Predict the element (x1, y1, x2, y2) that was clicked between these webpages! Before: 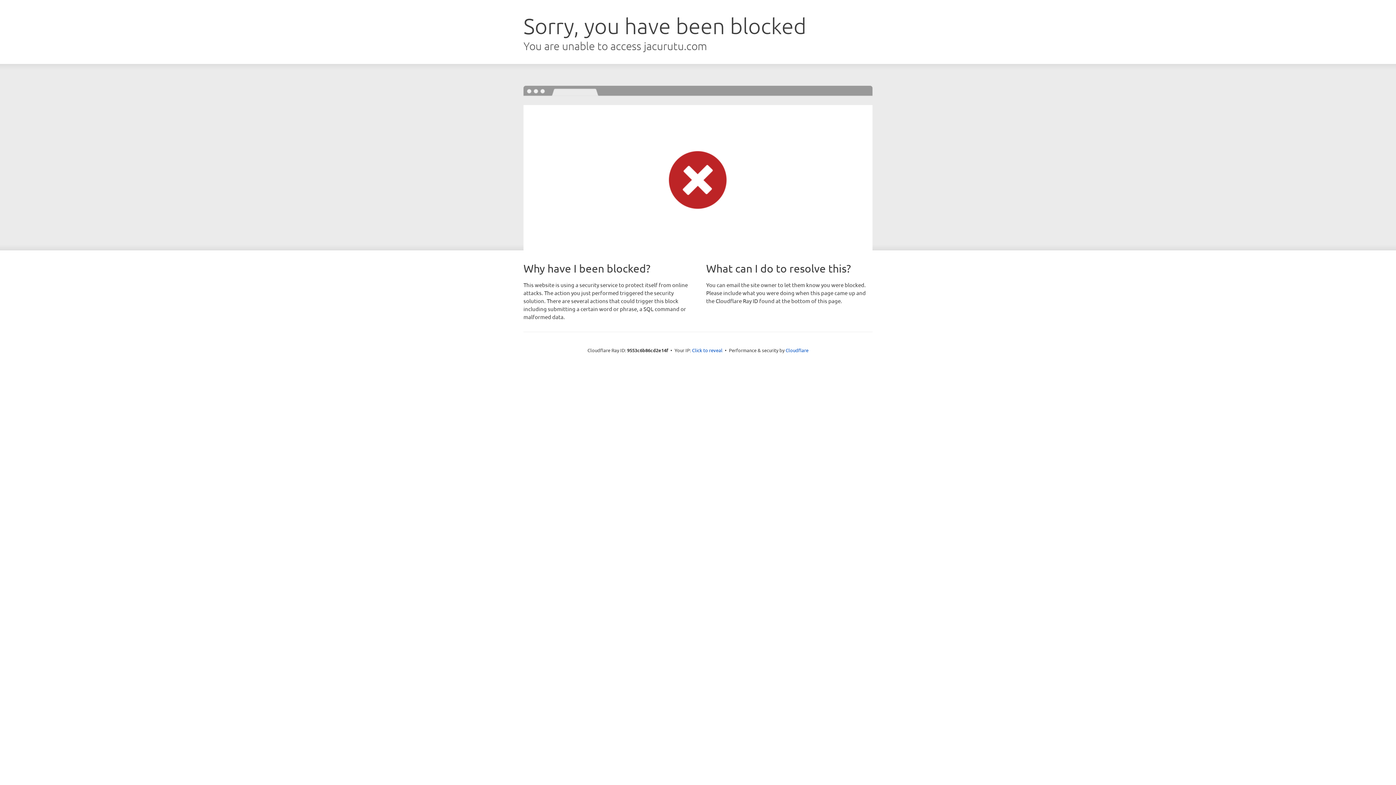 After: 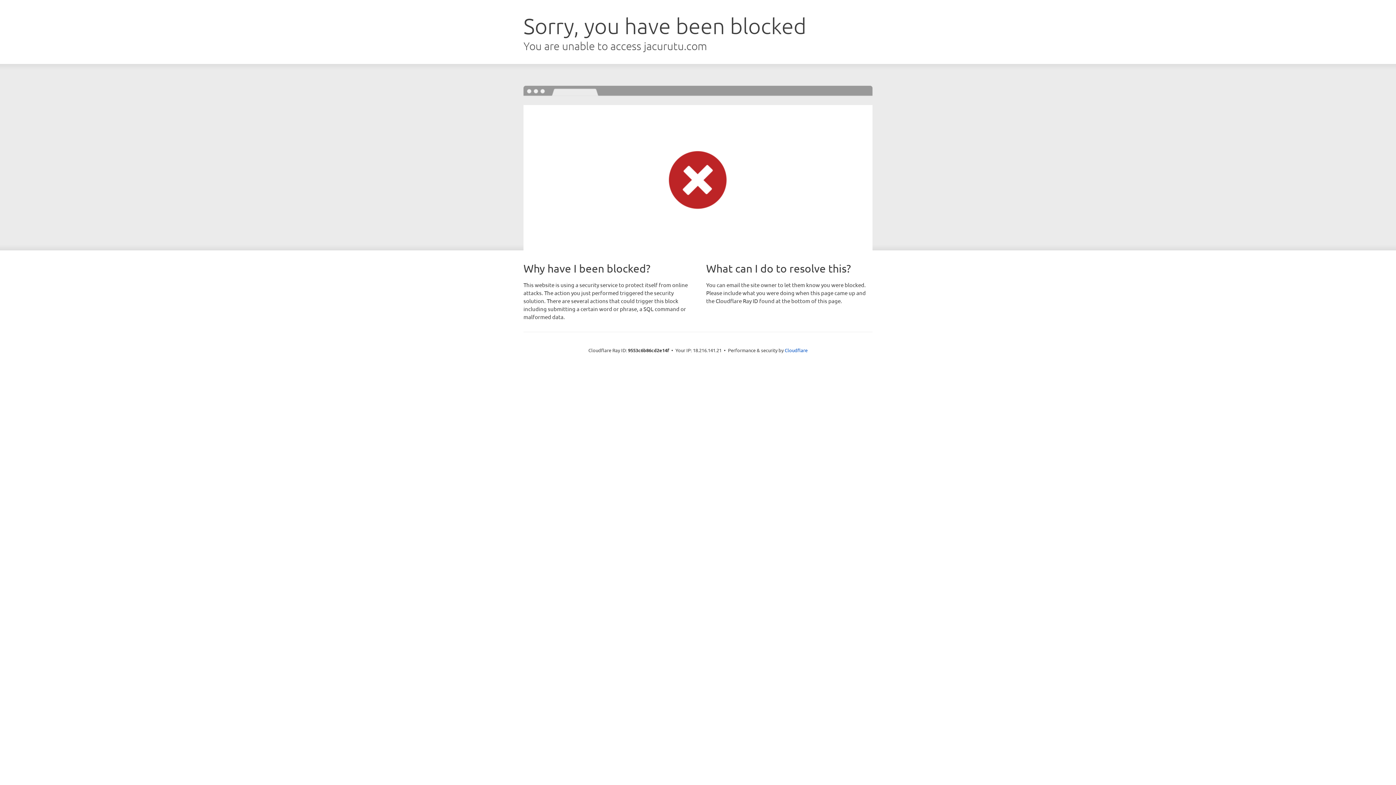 Action: bbox: (692, 346, 722, 353) label: Click to reveal